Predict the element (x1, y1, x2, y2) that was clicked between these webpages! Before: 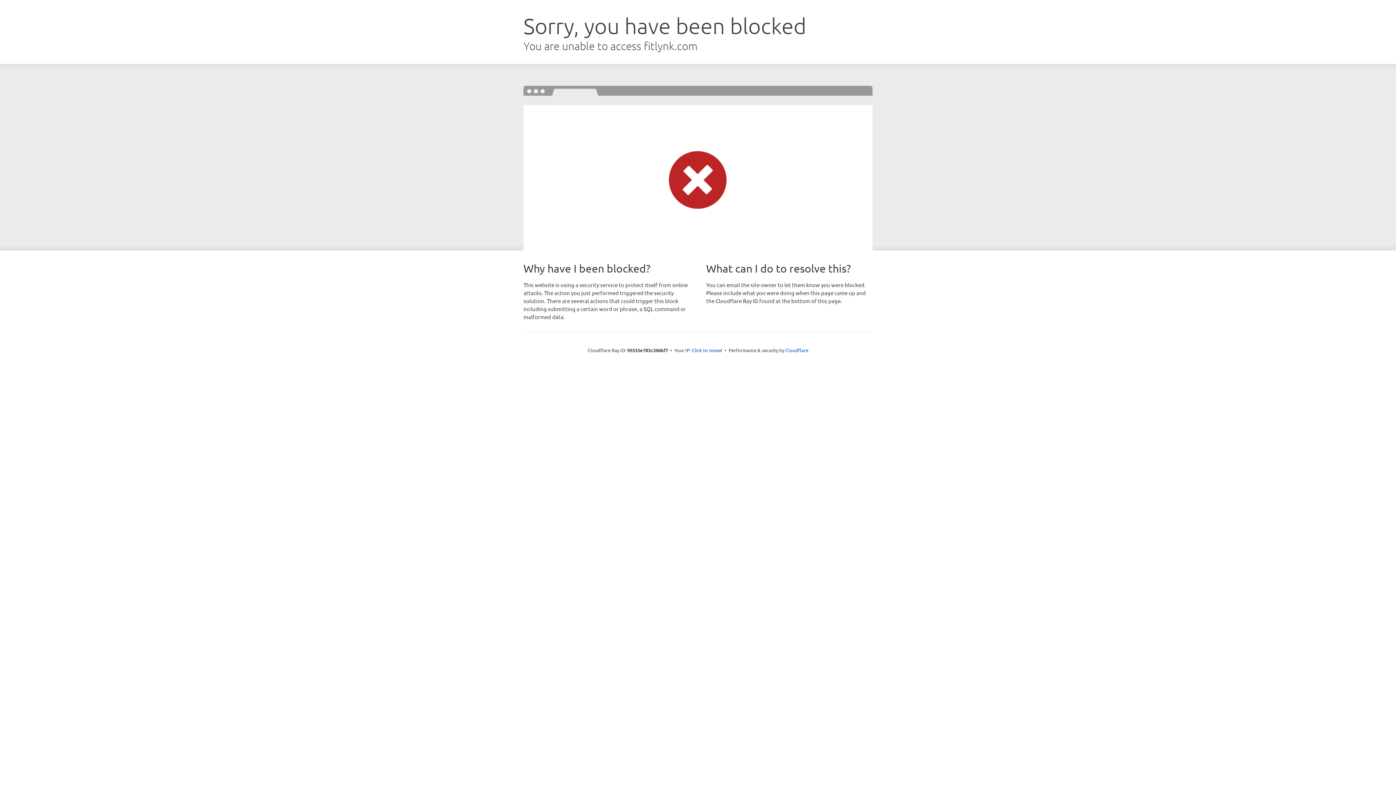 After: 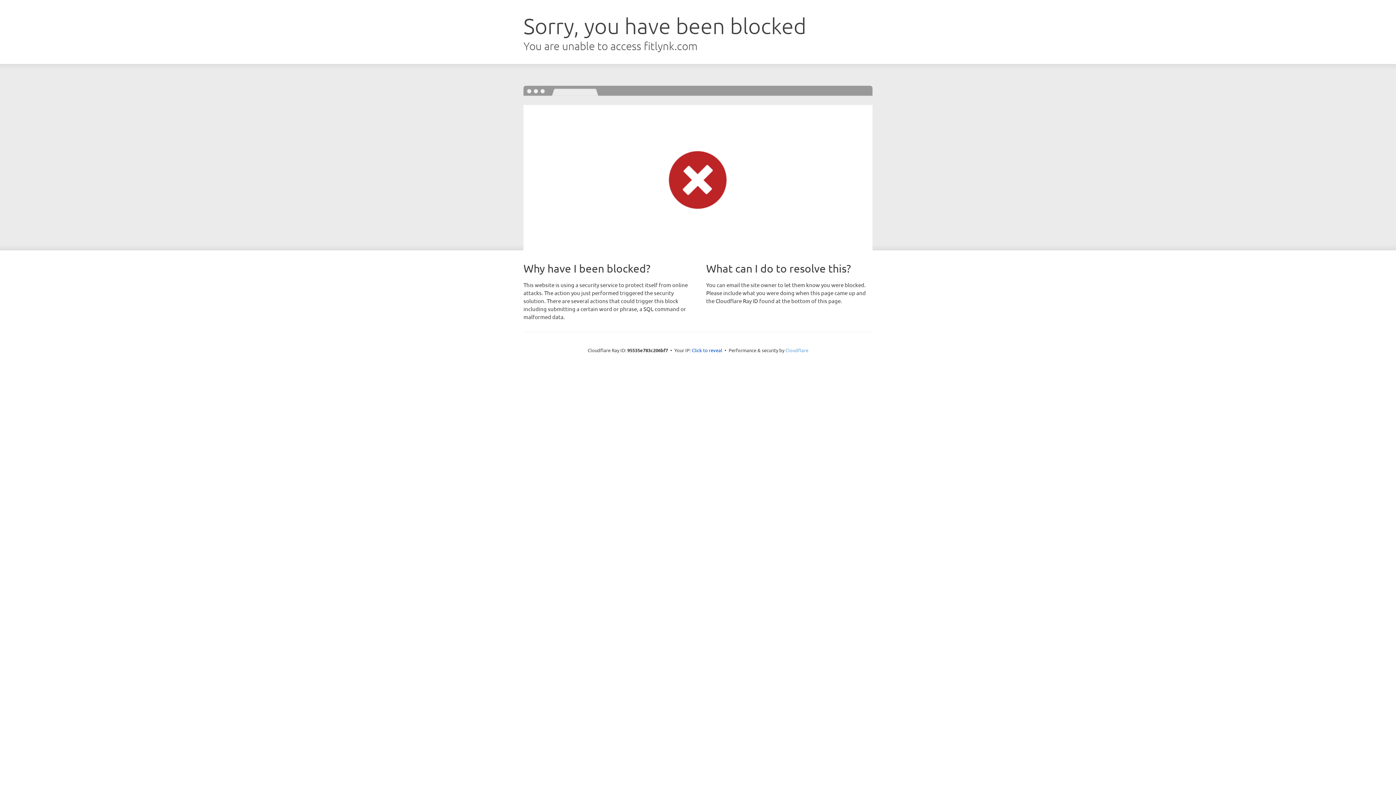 Action: bbox: (785, 347, 808, 353) label: Cloudflare